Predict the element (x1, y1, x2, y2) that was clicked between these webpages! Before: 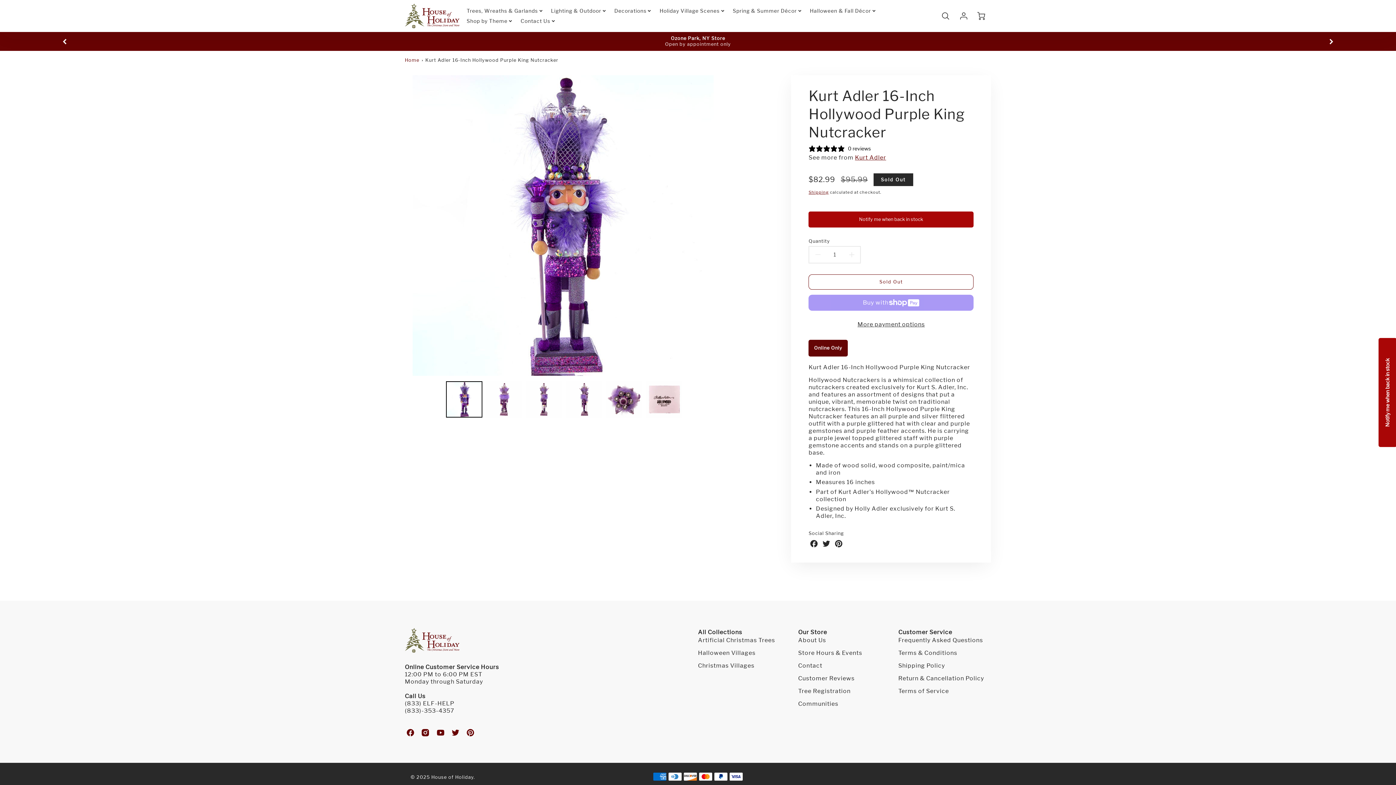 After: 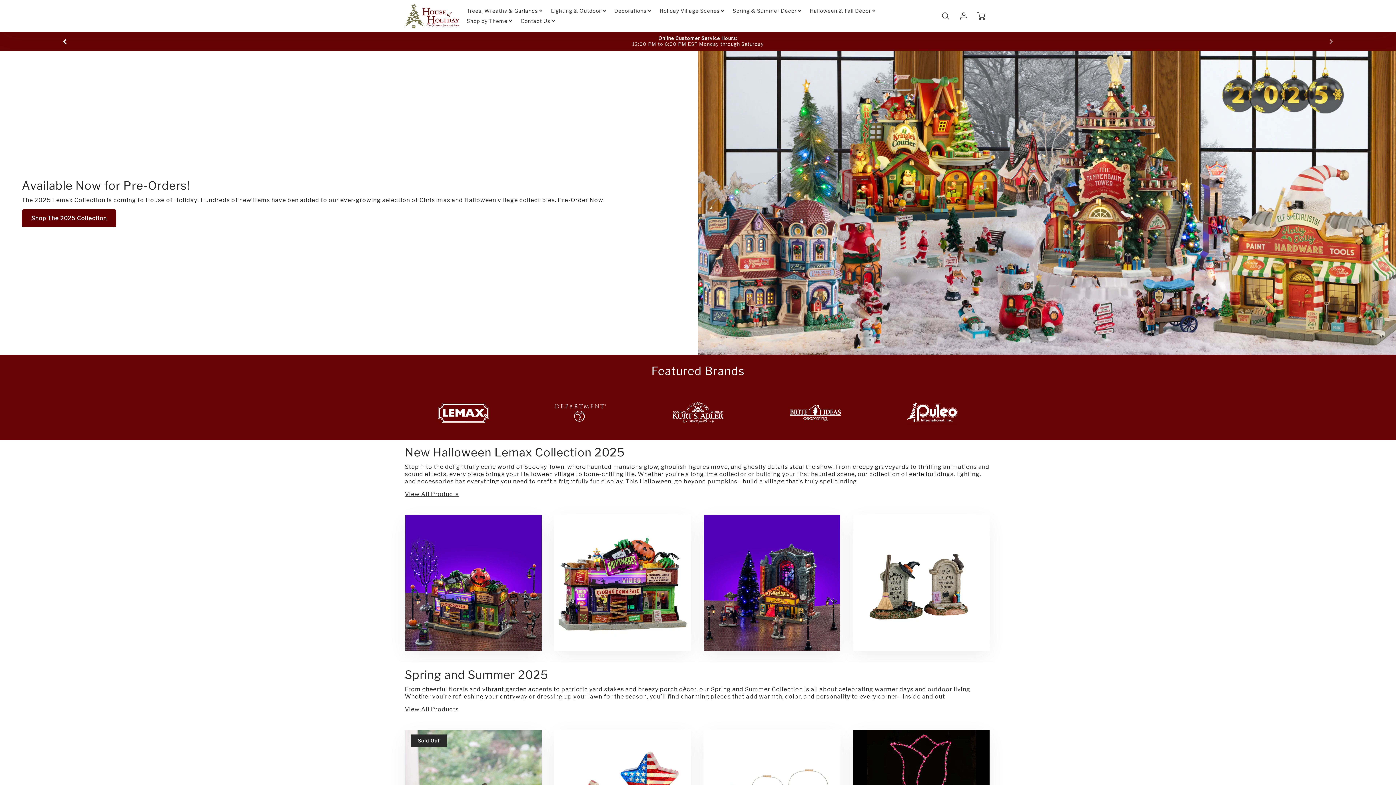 Action: bbox: (404, 628, 459, 653)